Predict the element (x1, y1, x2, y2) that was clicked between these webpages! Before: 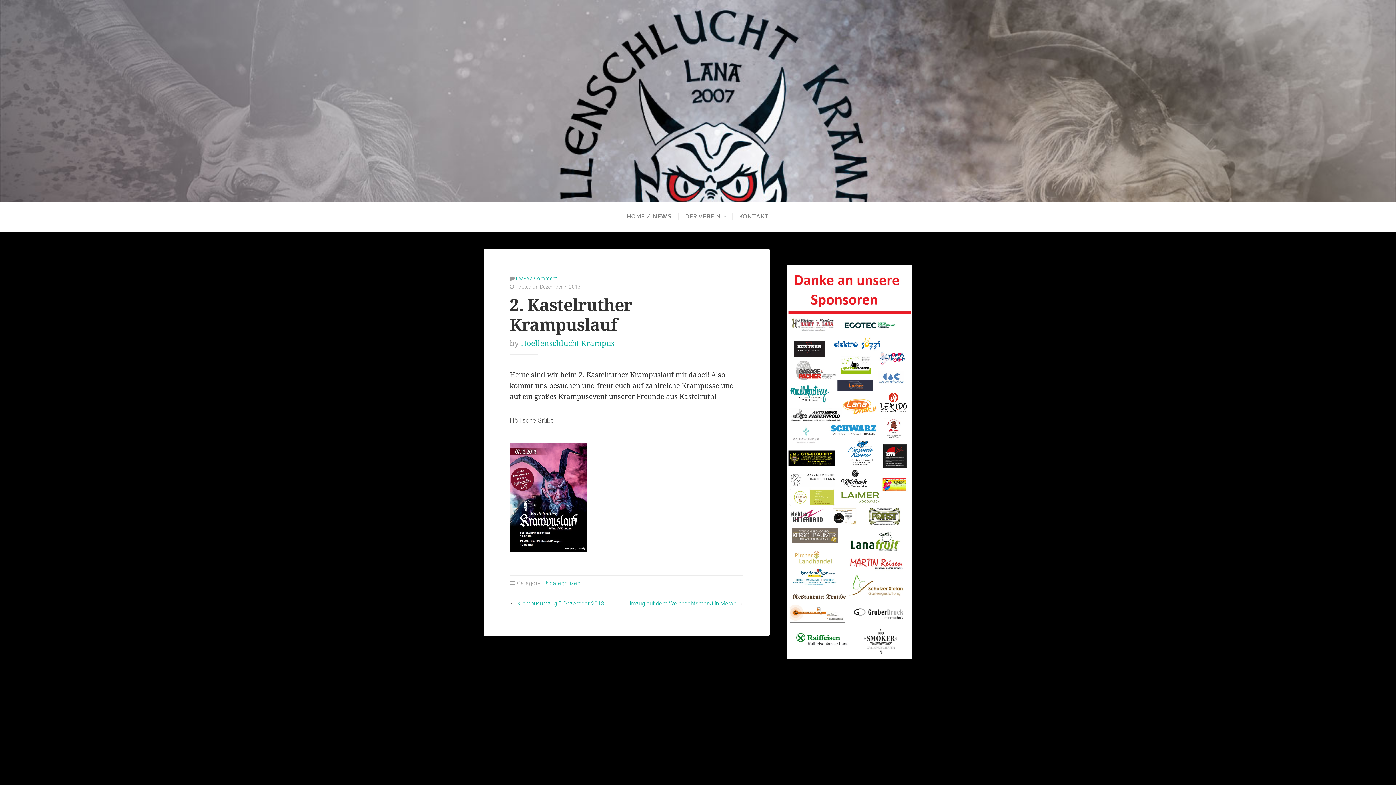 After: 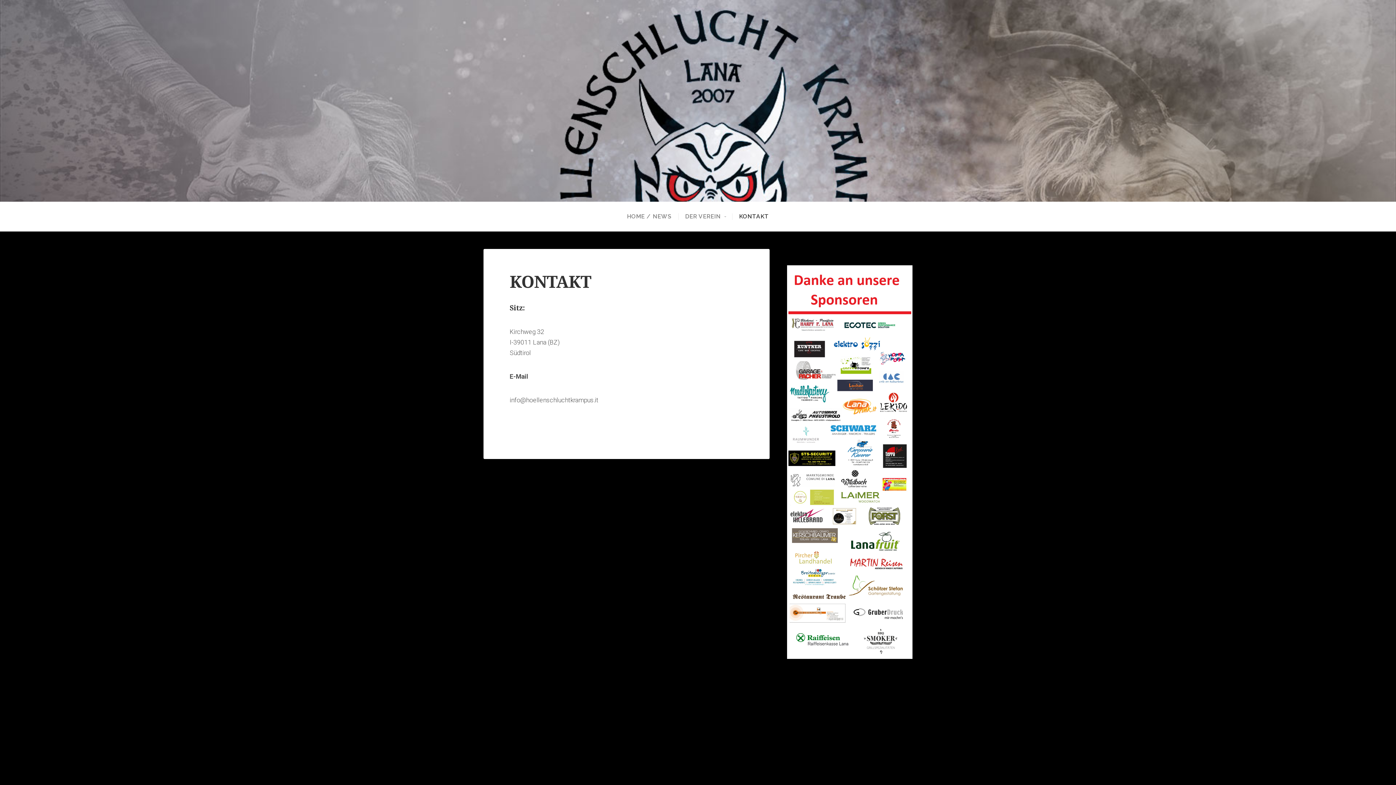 Action: label: KONTAKT bbox: (732, 213, 775, 220)